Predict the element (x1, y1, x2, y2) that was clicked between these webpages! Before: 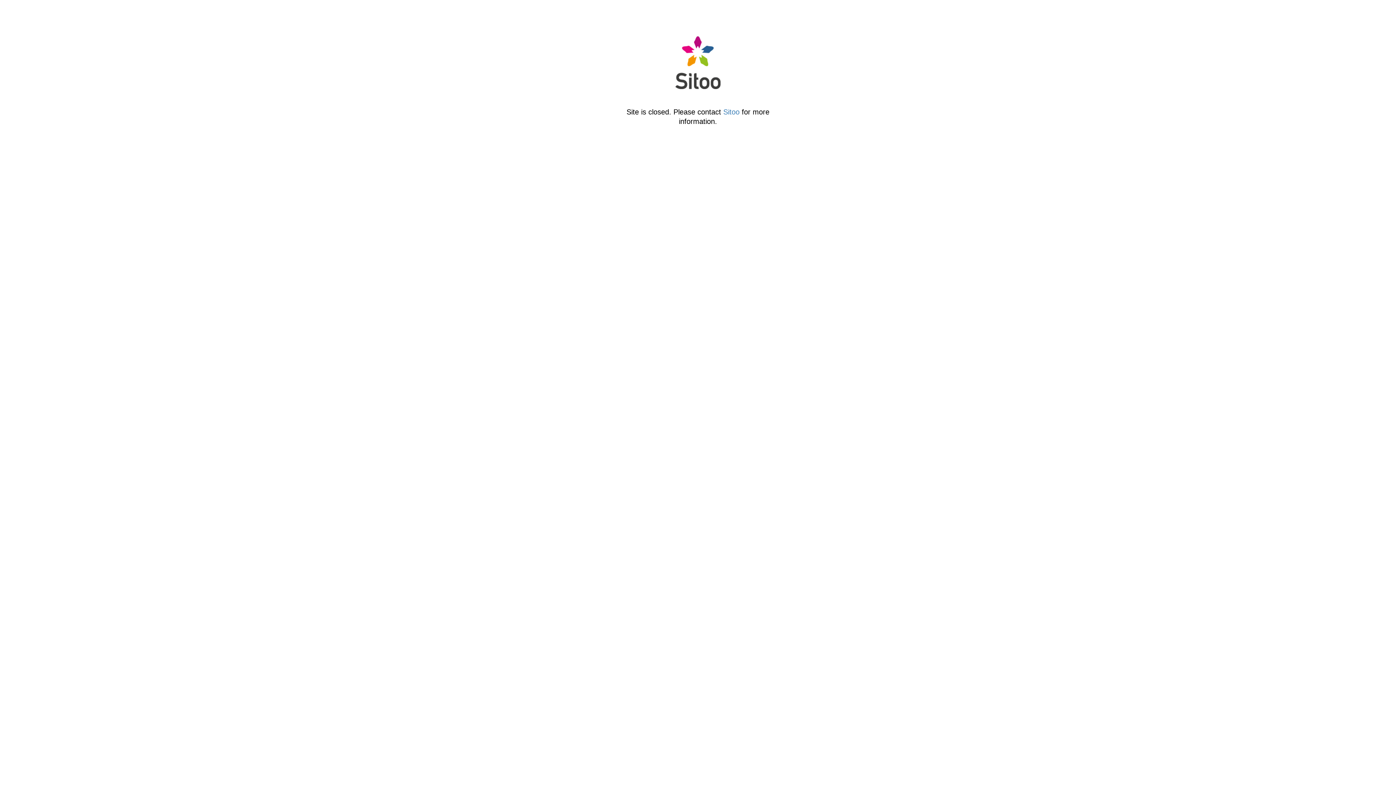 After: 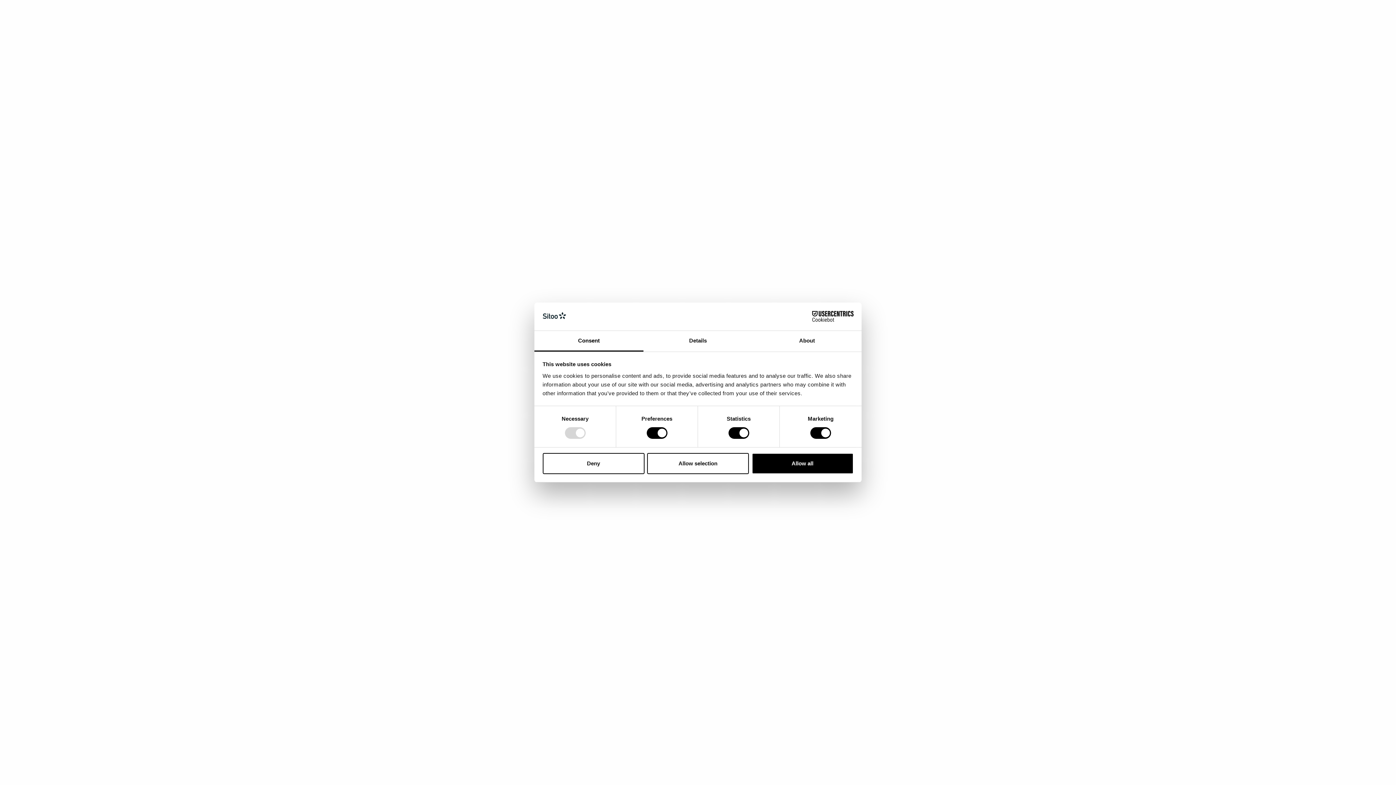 Action: label: Sitoo bbox: (723, 108, 739, 116)